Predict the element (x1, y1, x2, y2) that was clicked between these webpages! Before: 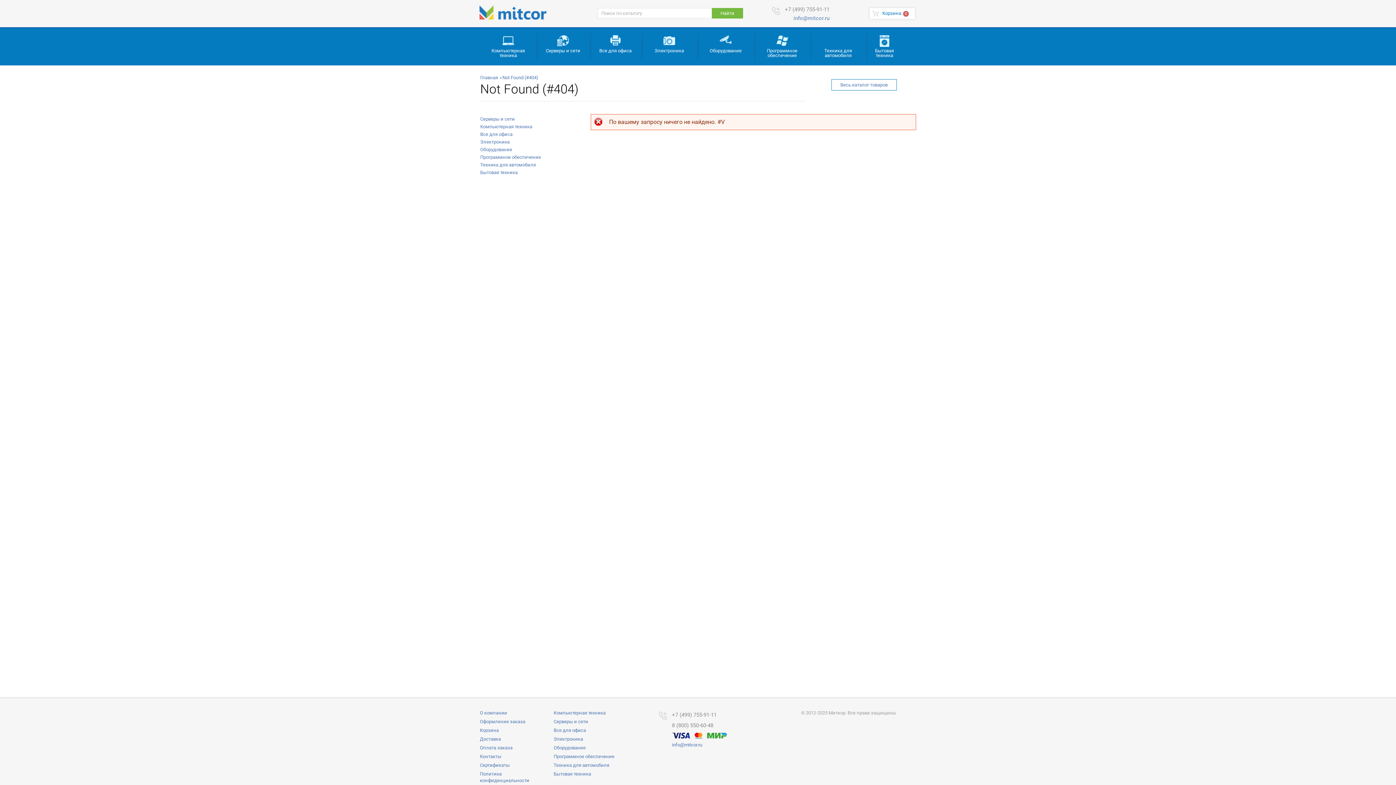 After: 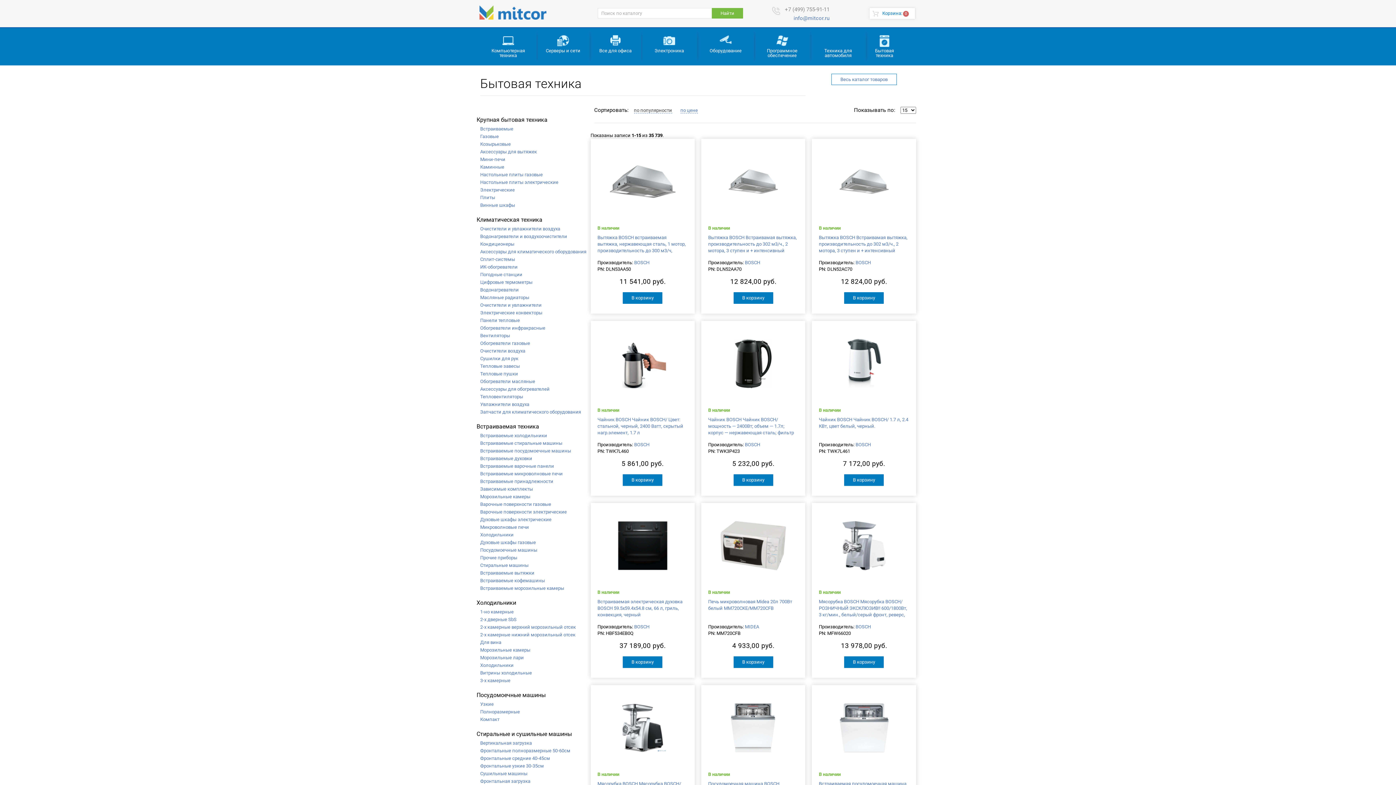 Action: bbox: (866, 27, 903, 65) label: Бытовая техника